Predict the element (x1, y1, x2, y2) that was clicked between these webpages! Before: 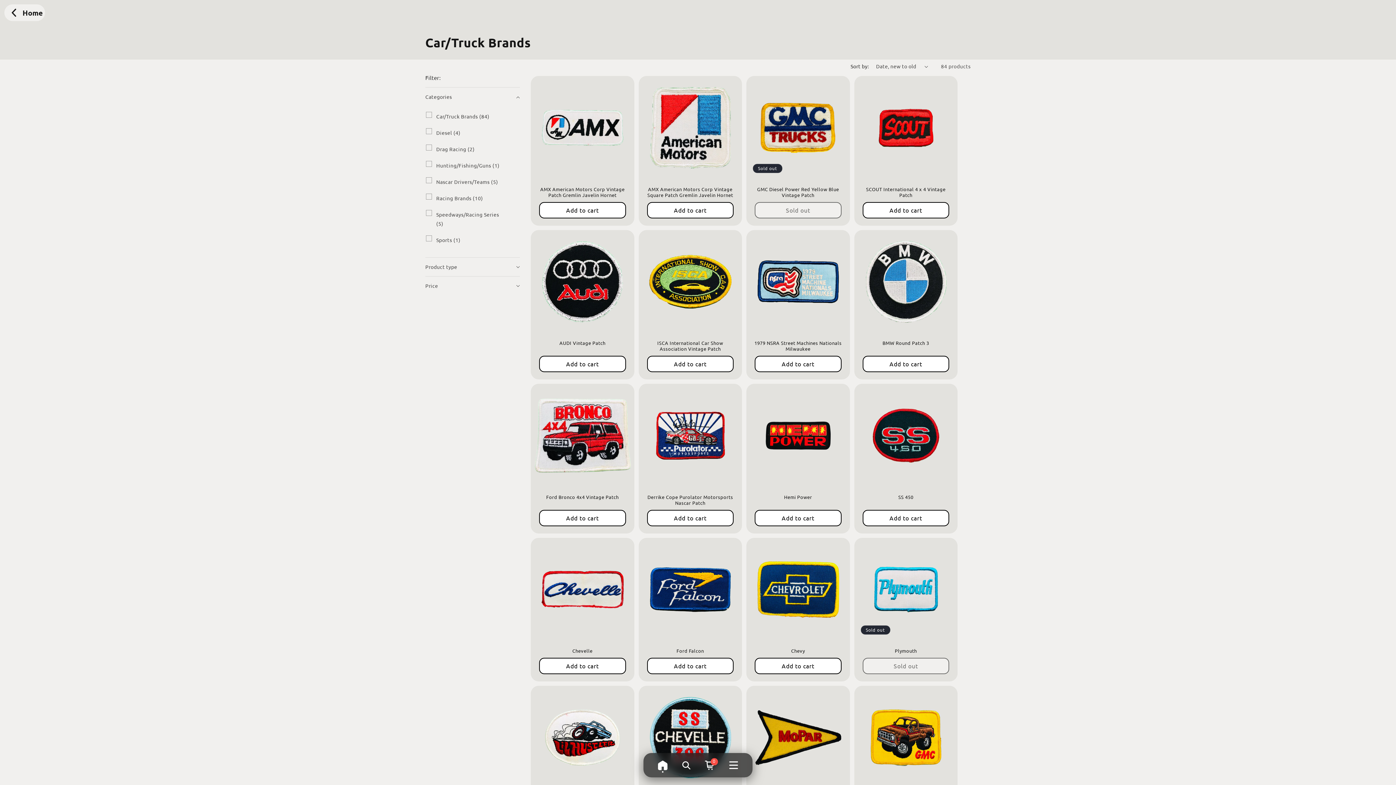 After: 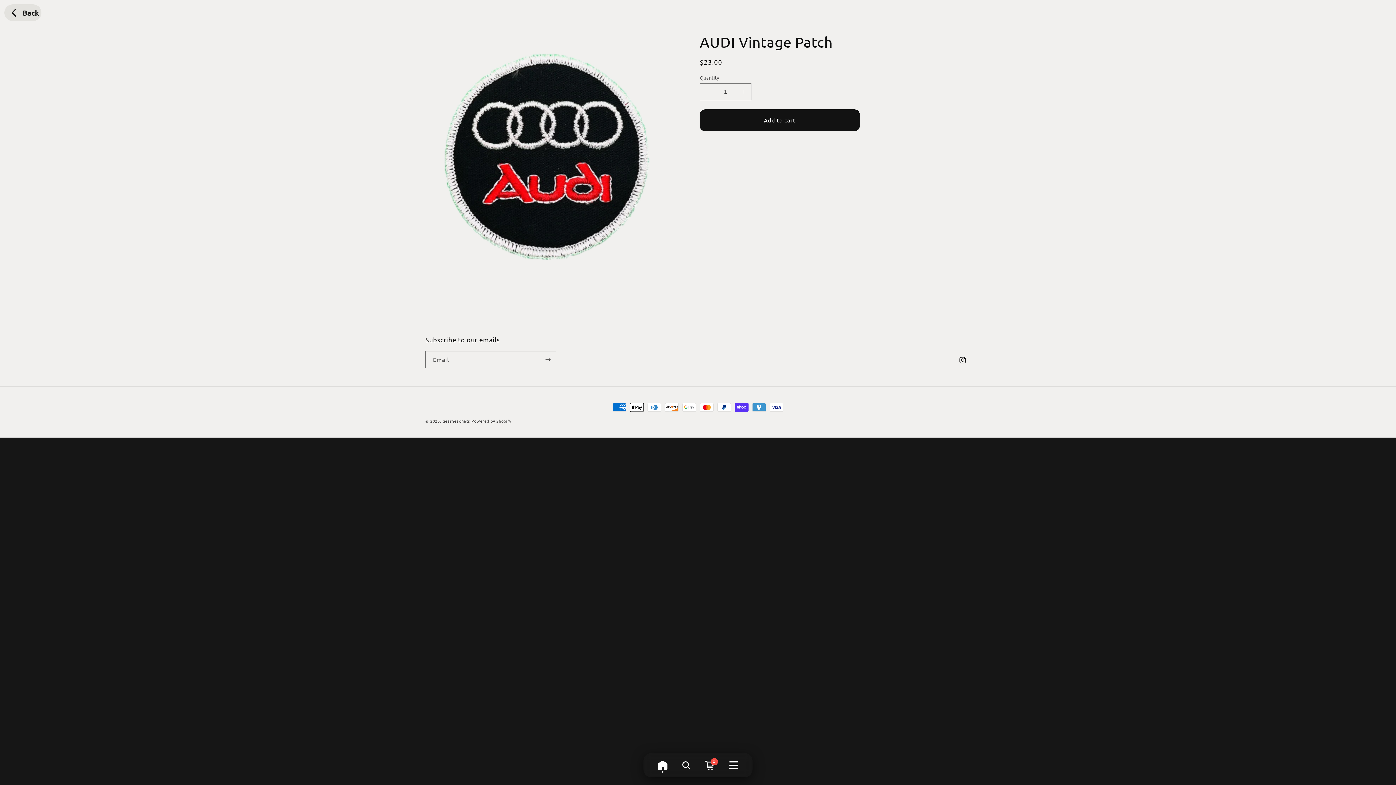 Action: label: AUDI Vintage Patch bbox: (538, 340, 627, 346)